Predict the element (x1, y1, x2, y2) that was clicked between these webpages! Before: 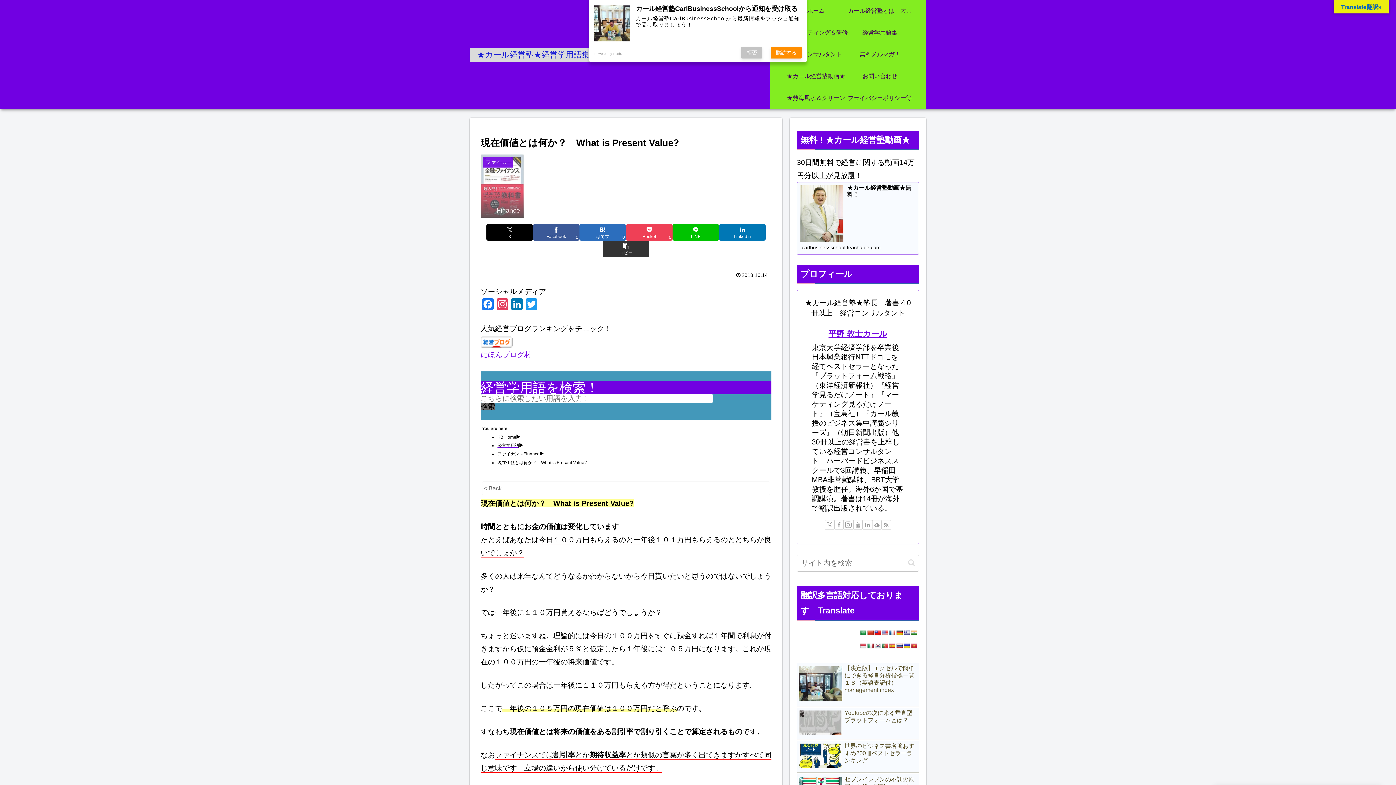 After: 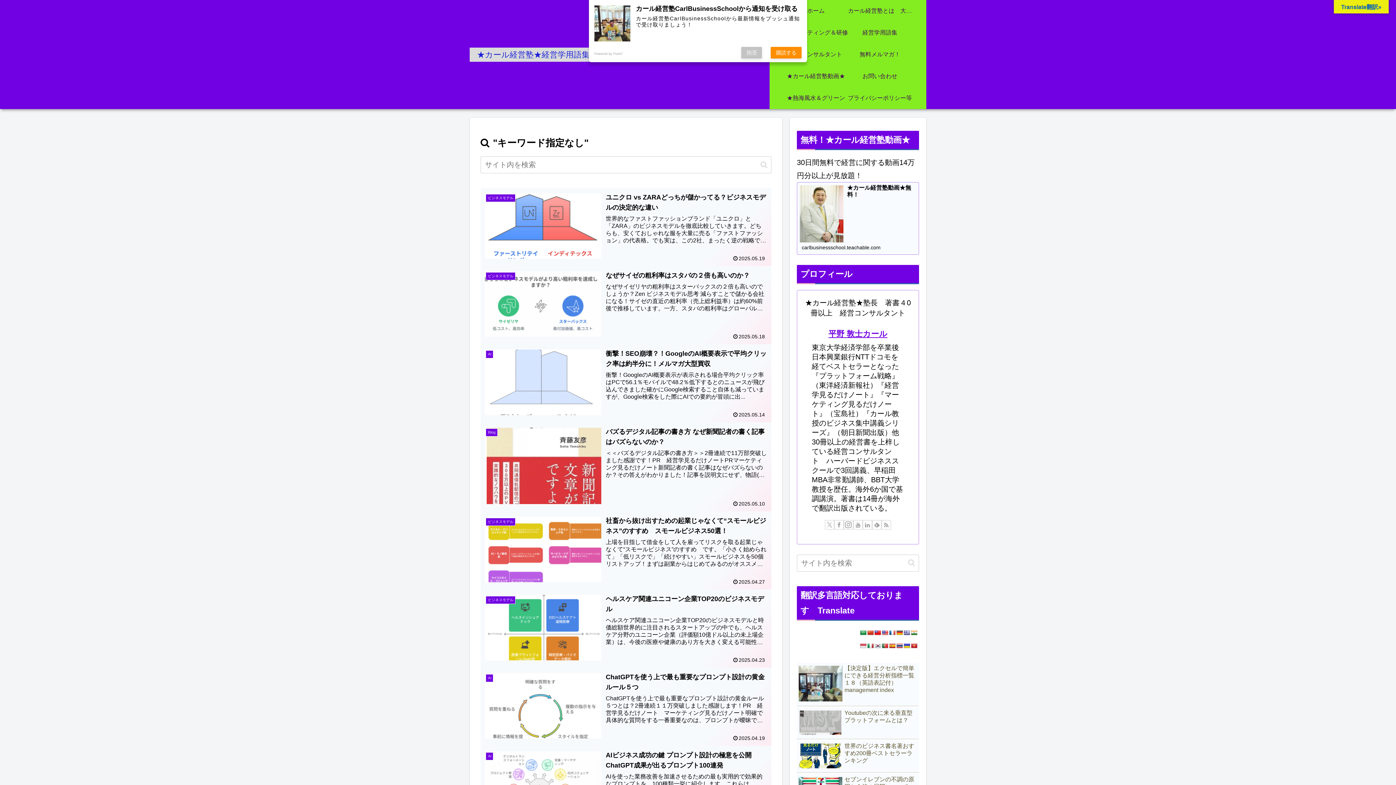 Action: bbox: (905, 559, 918, 567) label: button